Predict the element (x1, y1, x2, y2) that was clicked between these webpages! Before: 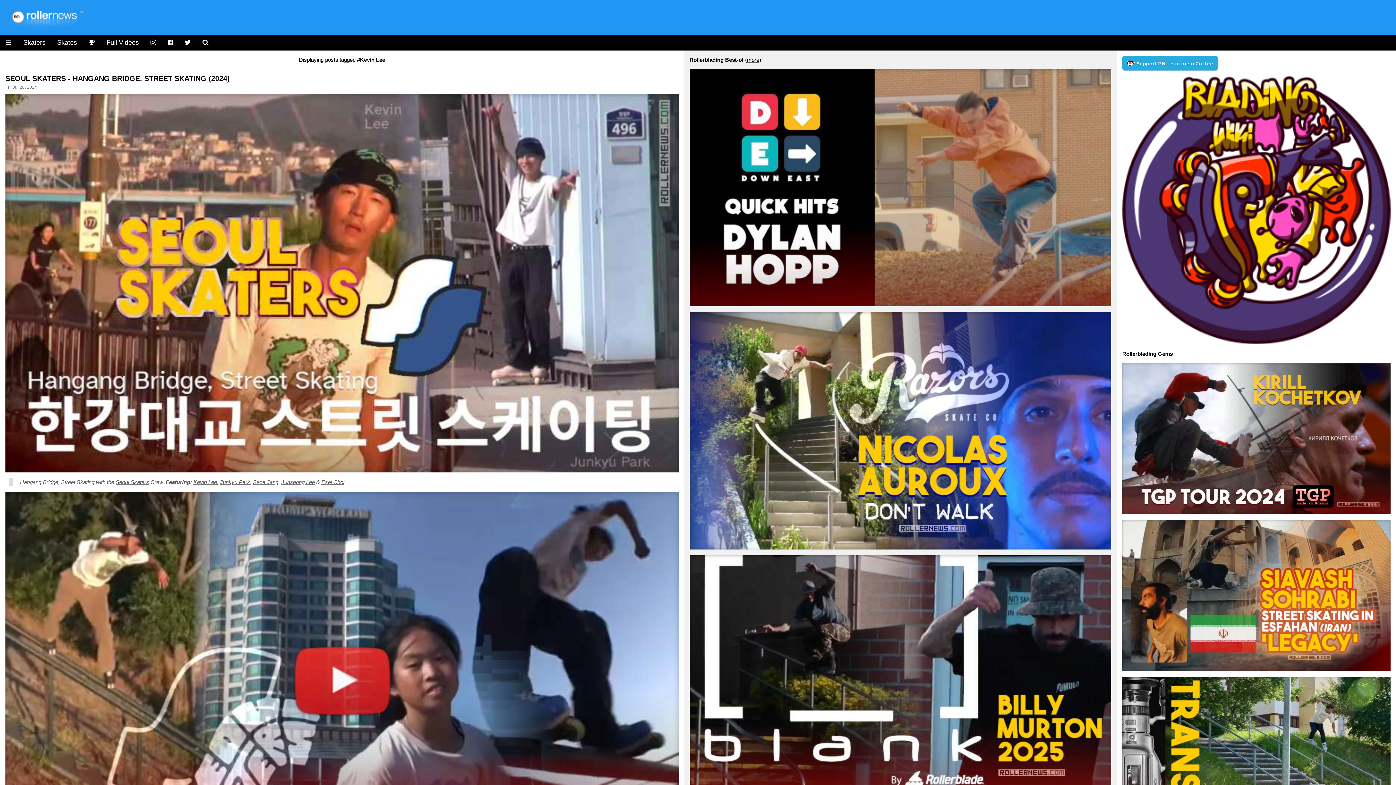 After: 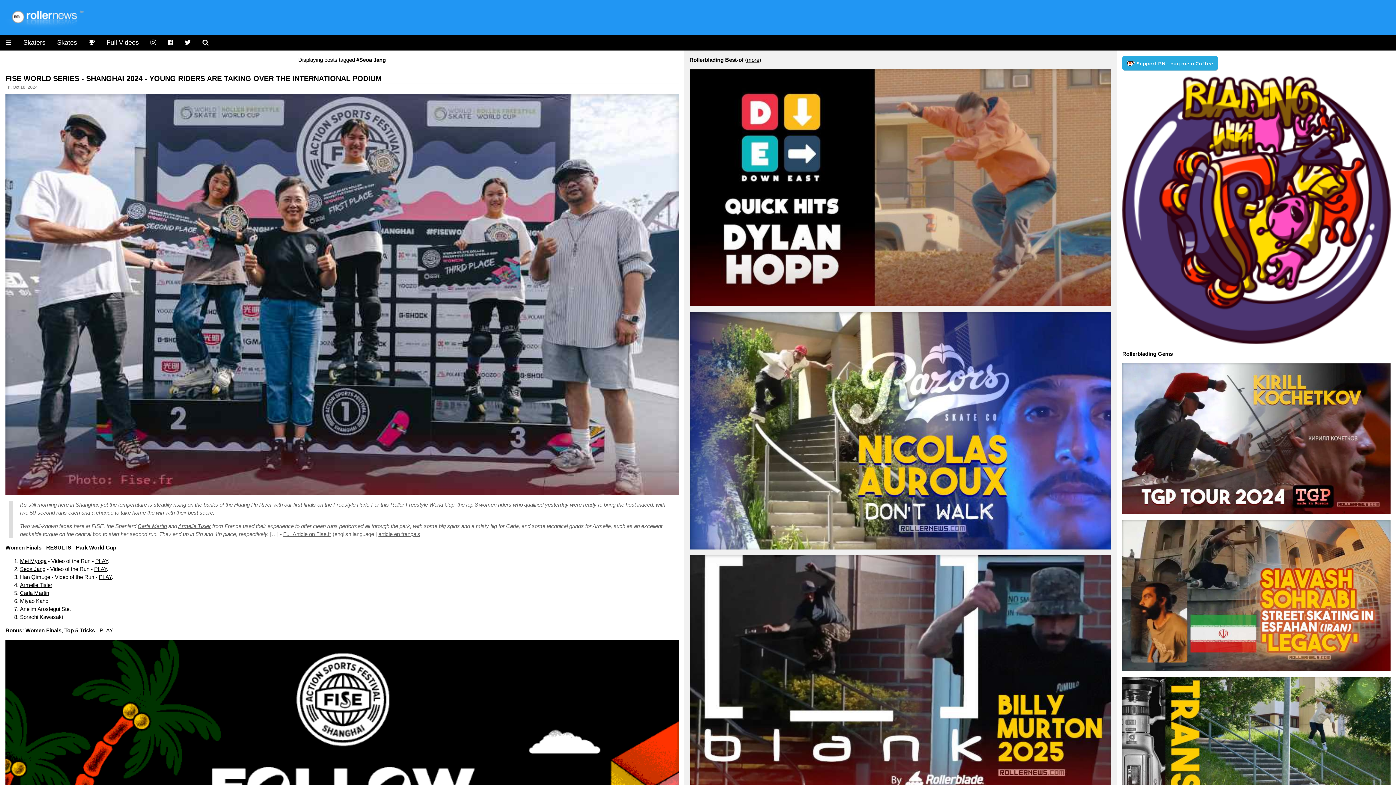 Action: bbox: (253, 479, 278, 485) label: Seoa Jang